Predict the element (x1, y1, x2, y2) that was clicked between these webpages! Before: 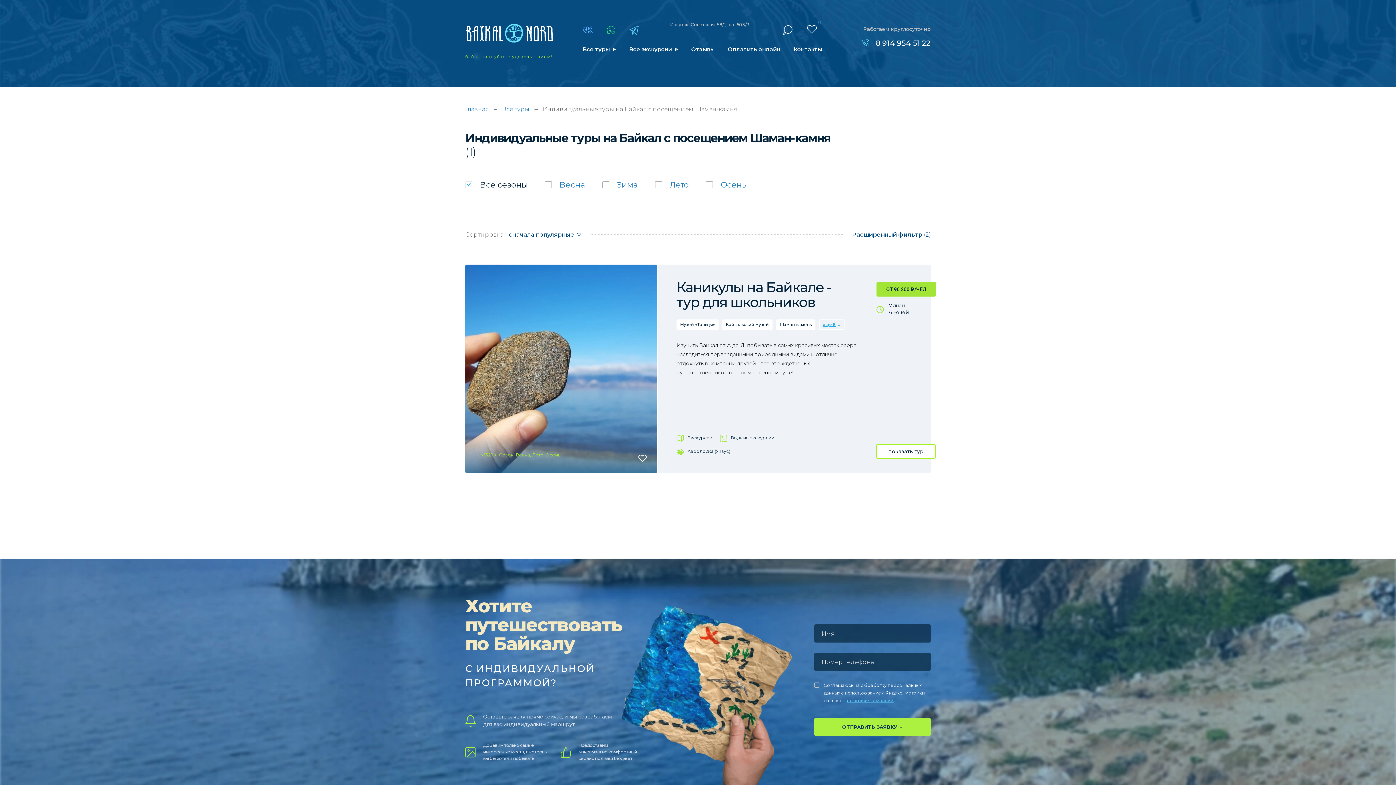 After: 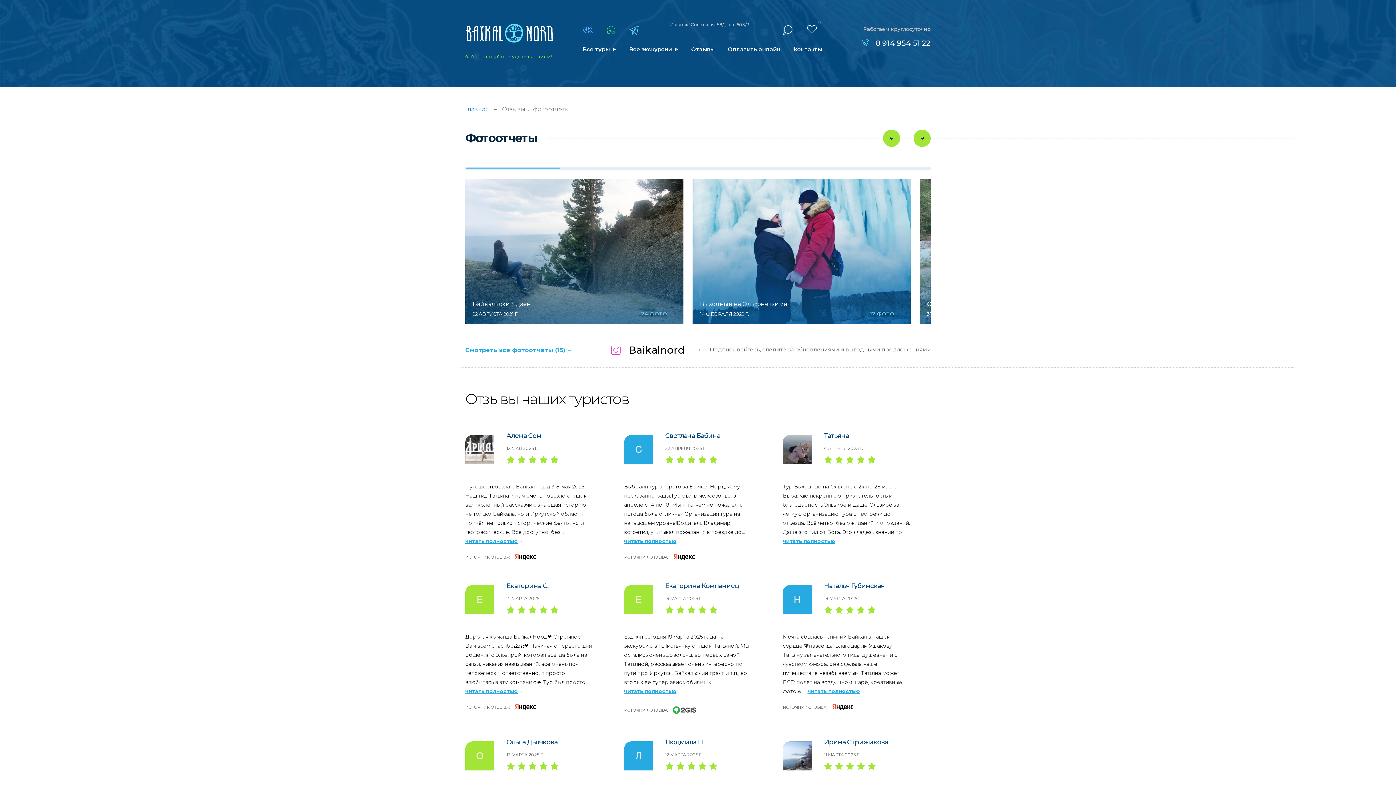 Action: bbox: (691, 45, 714, 53) label: Отзывы